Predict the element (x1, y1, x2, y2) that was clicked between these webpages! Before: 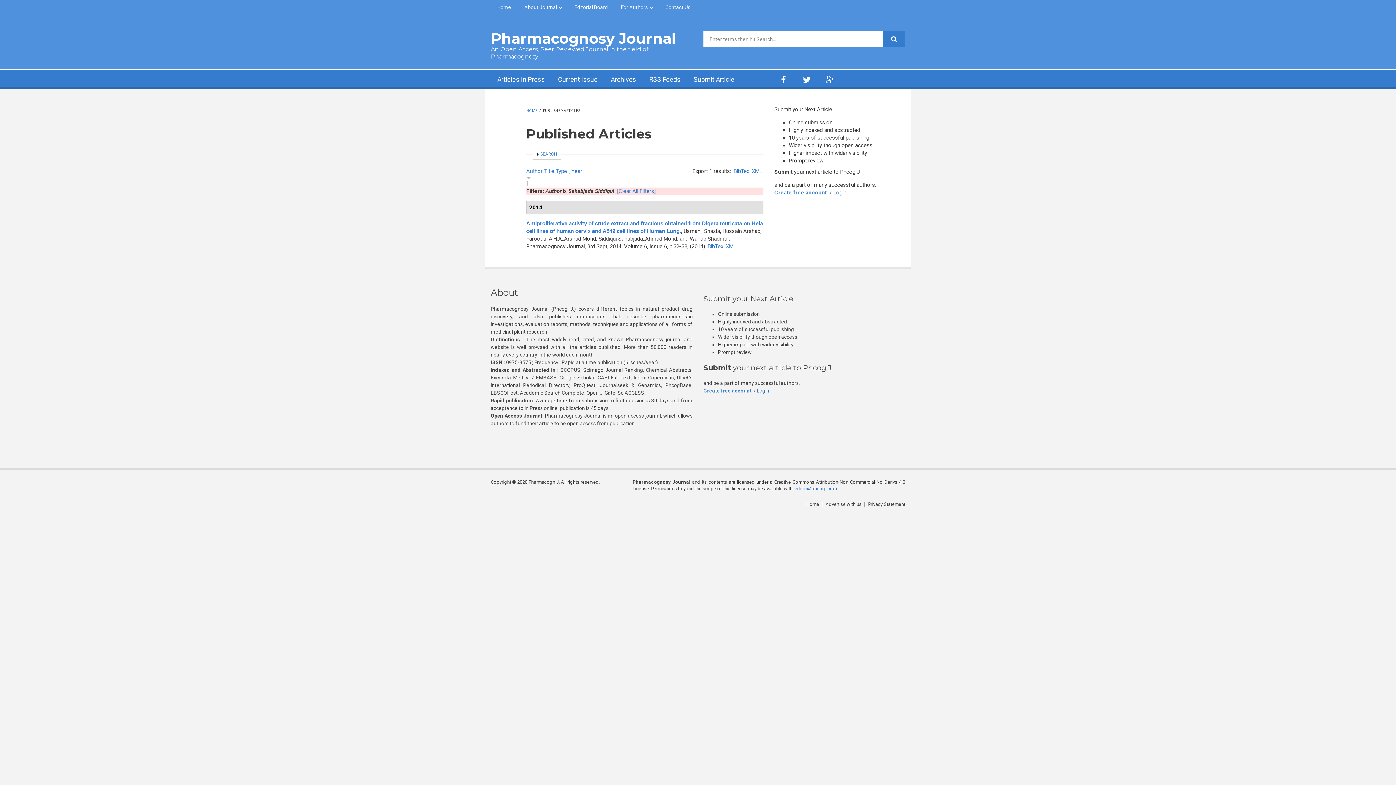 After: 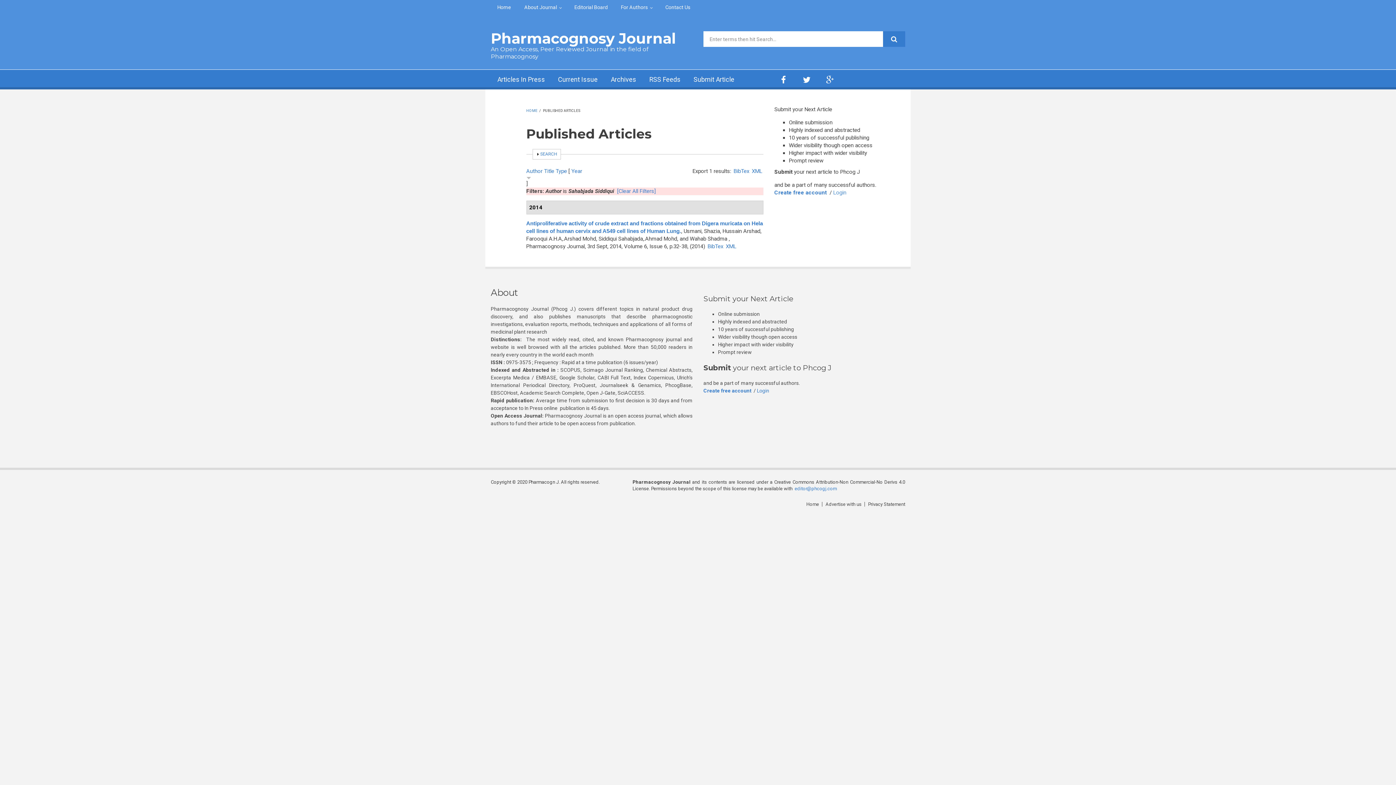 Action: label: Login bbox: (833, 189, 846, 196)